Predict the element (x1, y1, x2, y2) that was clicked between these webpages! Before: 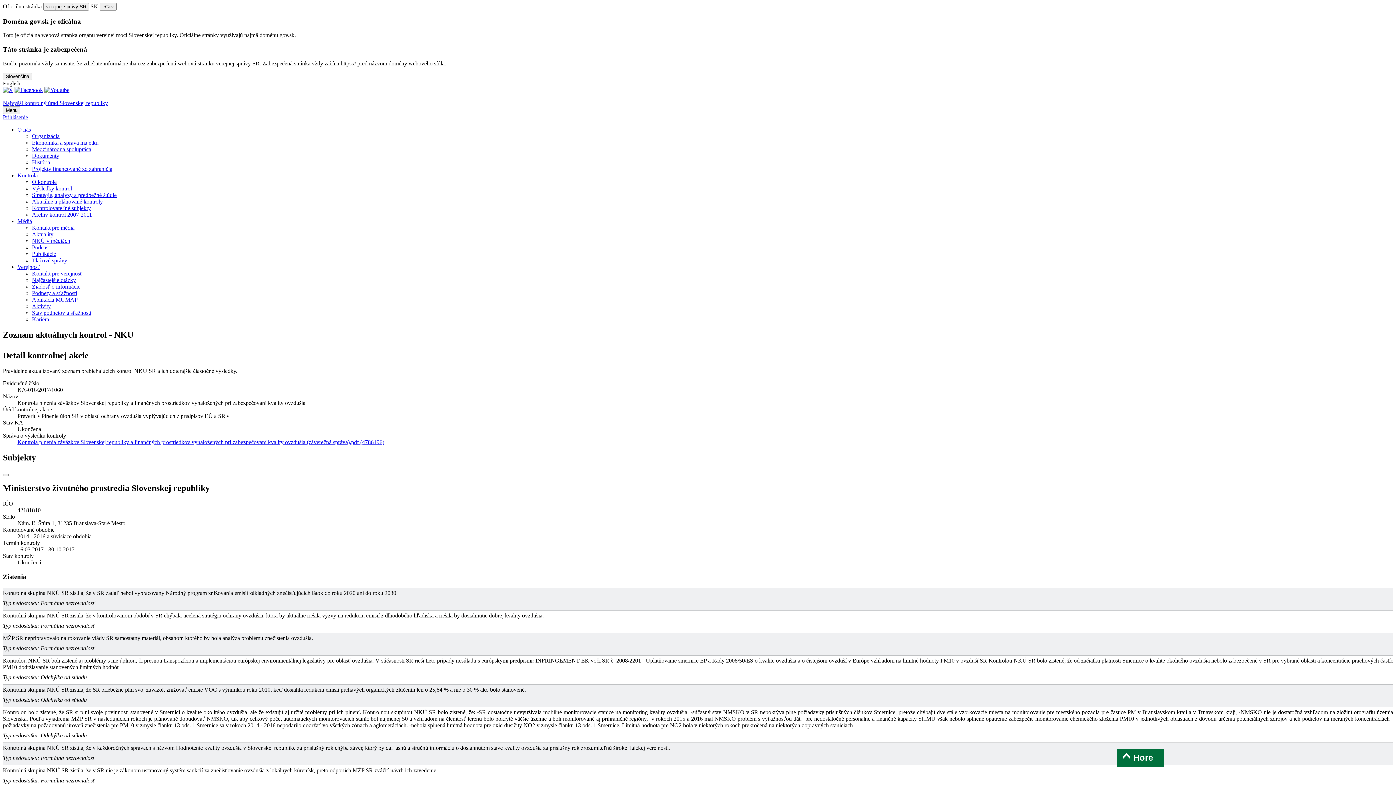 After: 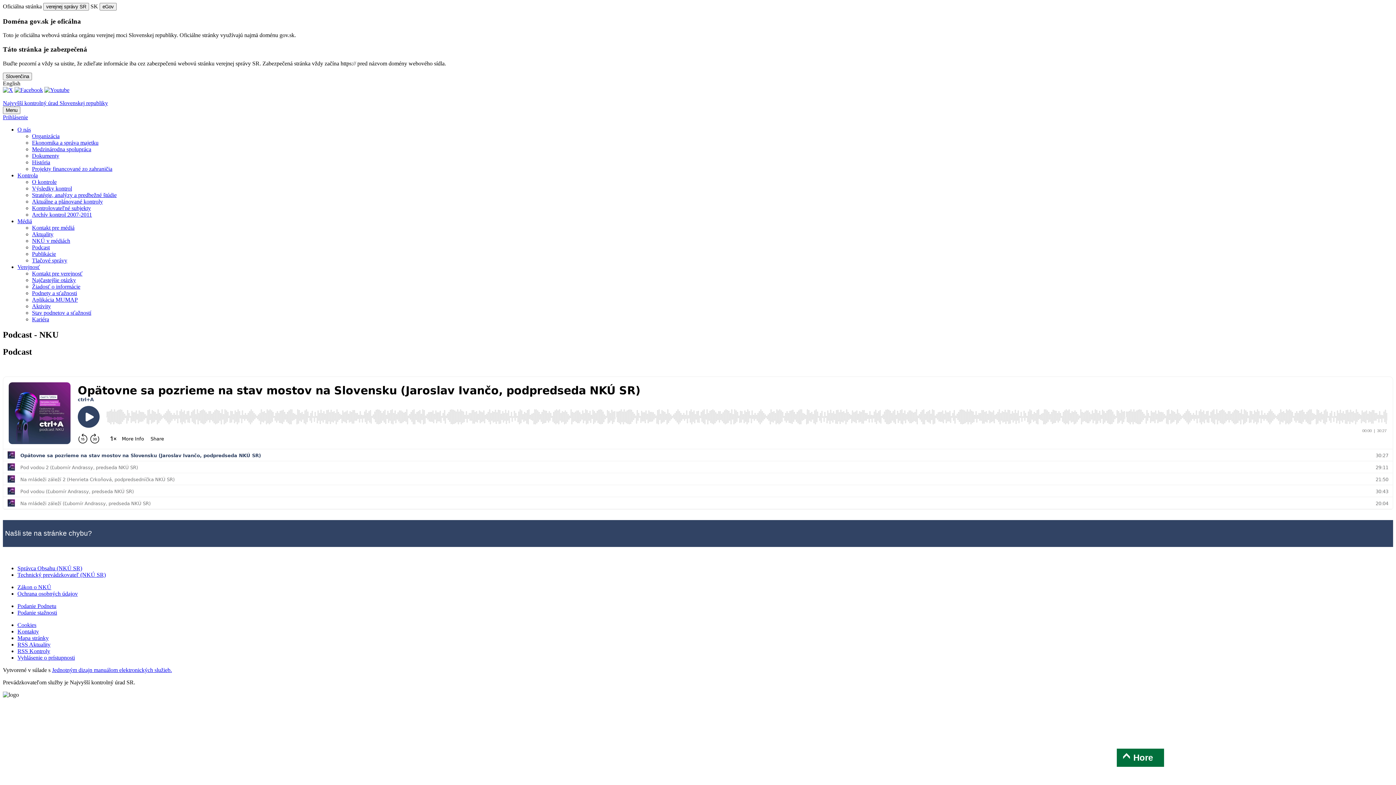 Action: bbox: (32, 244, 49, 250) label: Podcast